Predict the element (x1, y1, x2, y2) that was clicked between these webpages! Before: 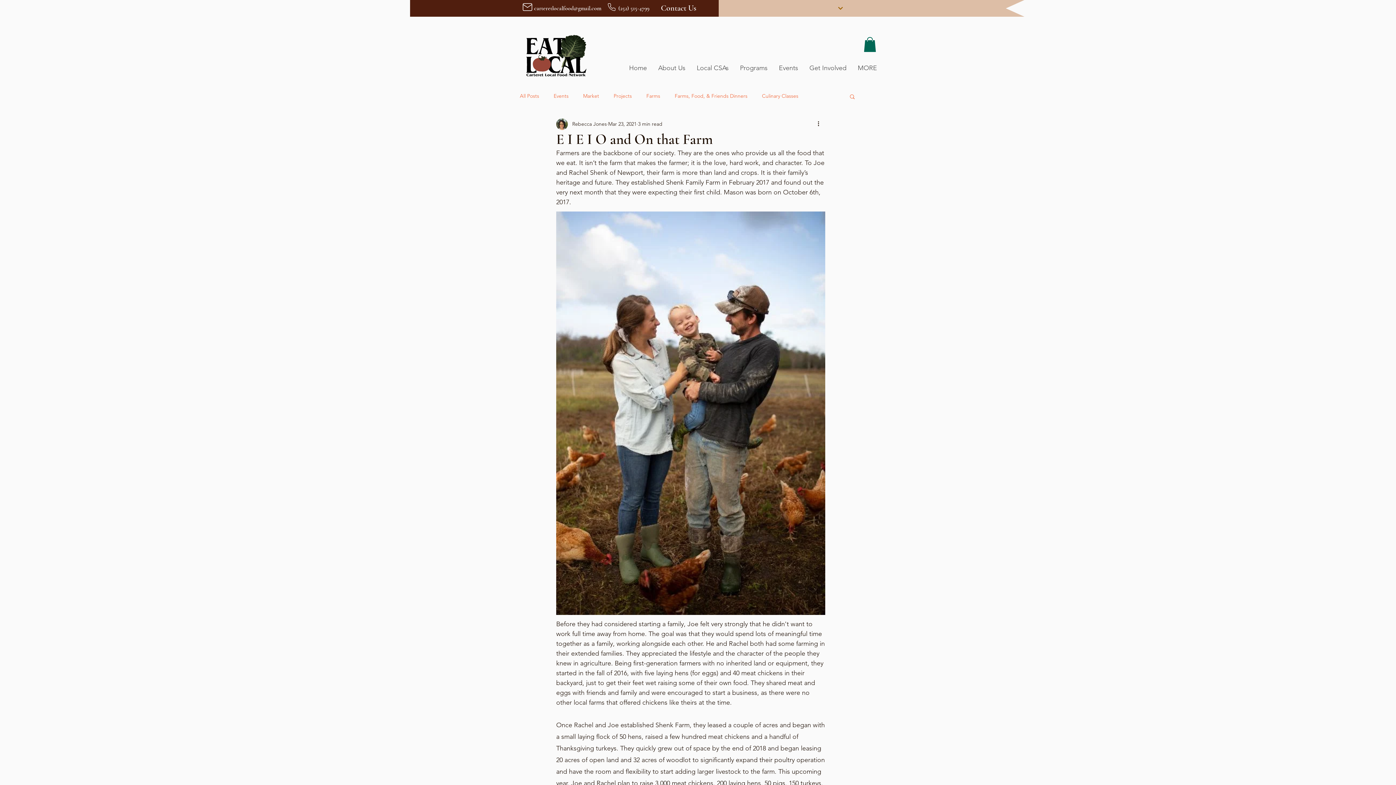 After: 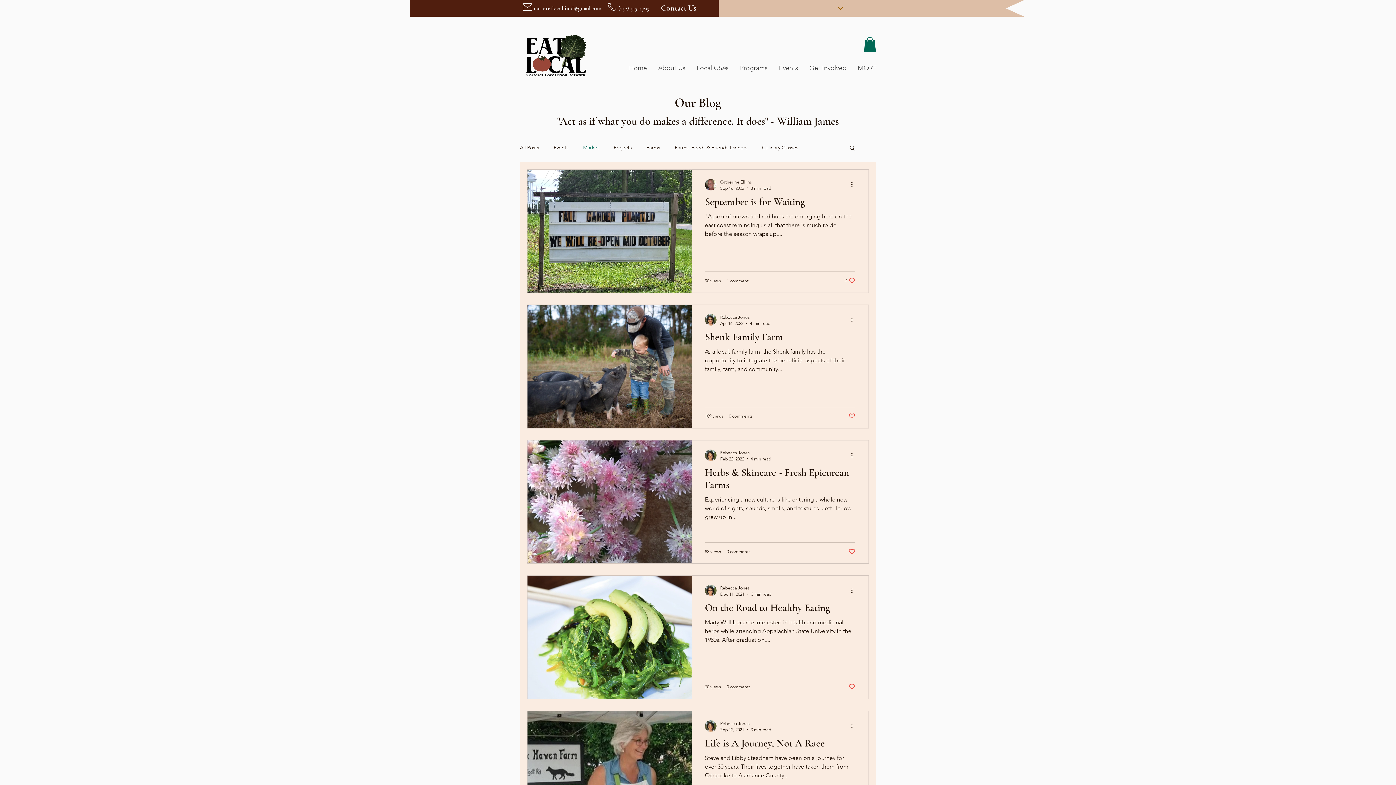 Action: label: Market bbox: (583, 92, 599, 99)